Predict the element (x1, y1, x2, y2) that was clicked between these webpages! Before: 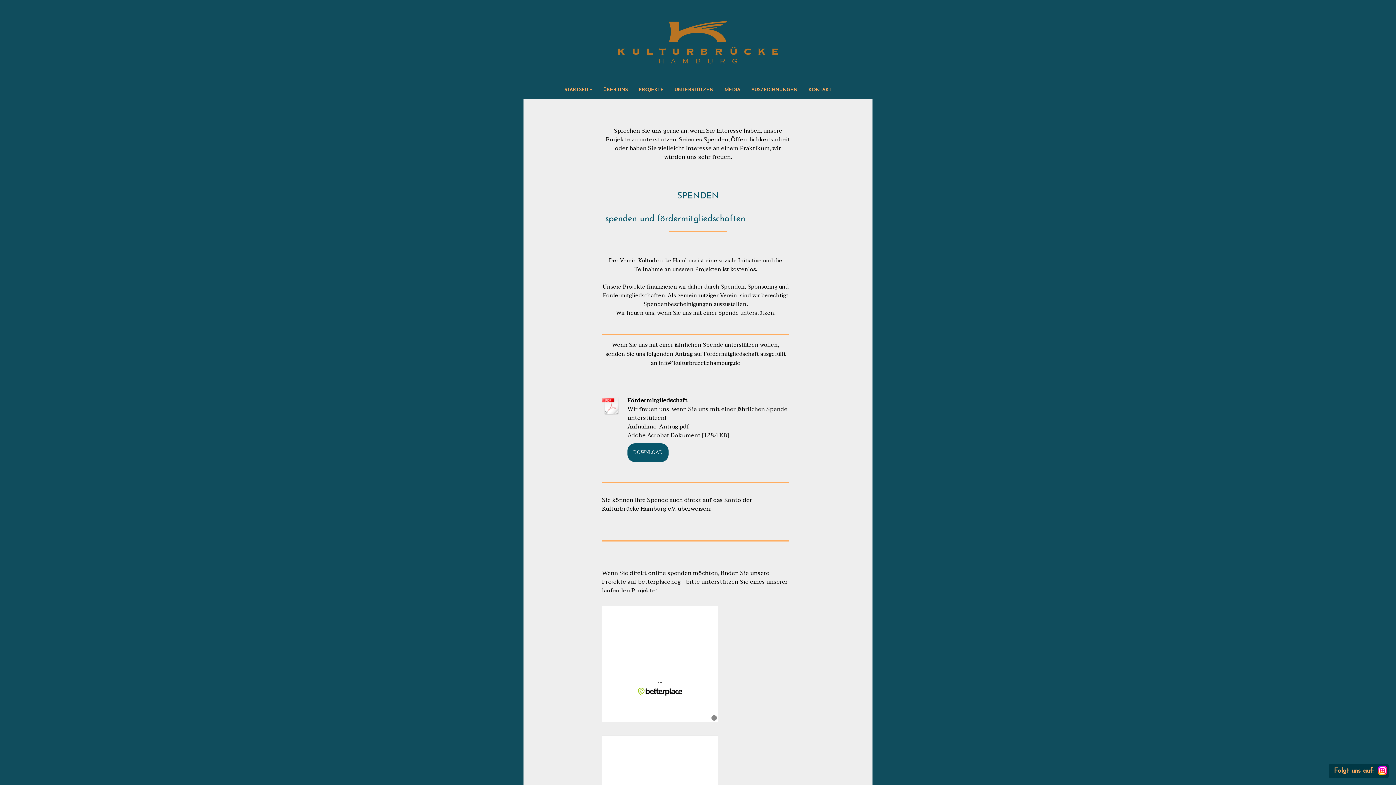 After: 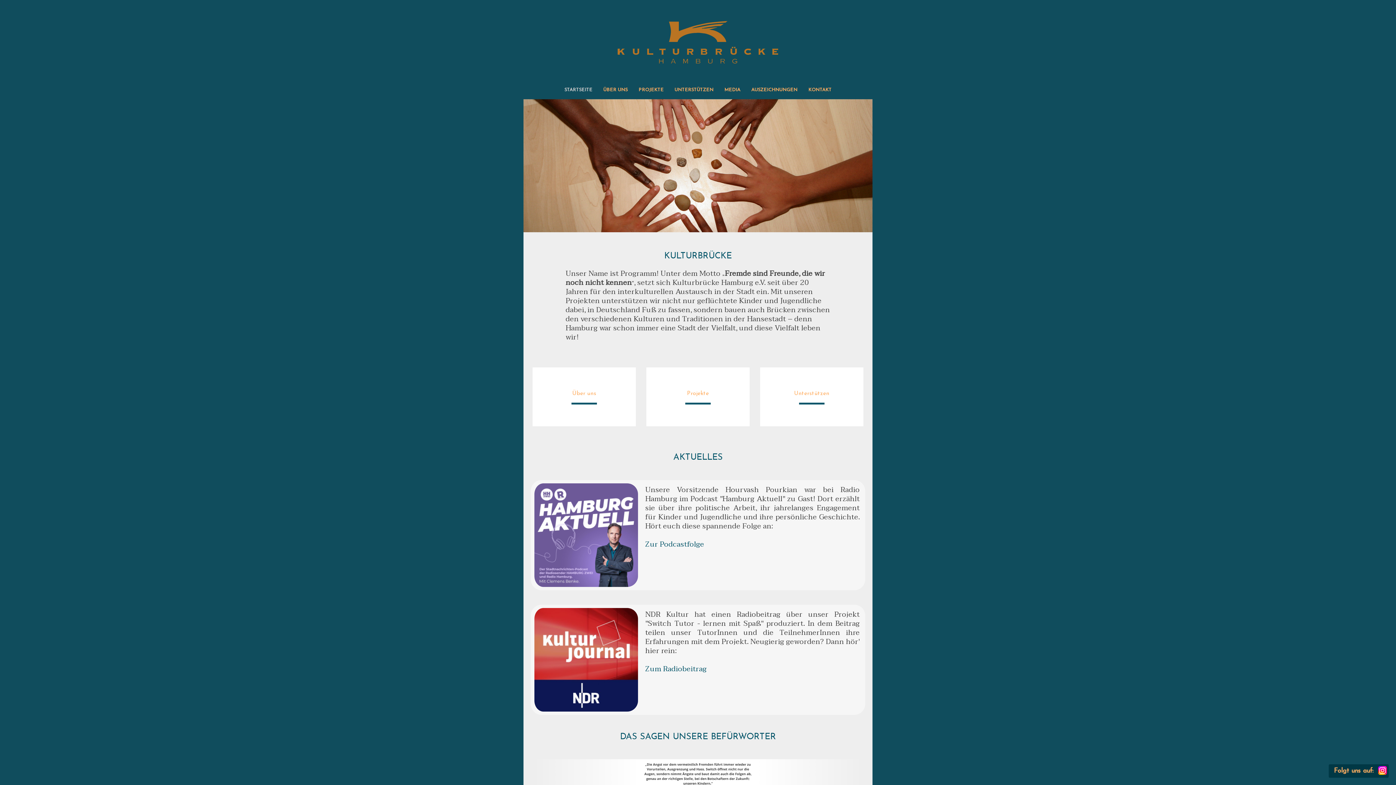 Action: bbox: (617, 20, 778, 28)